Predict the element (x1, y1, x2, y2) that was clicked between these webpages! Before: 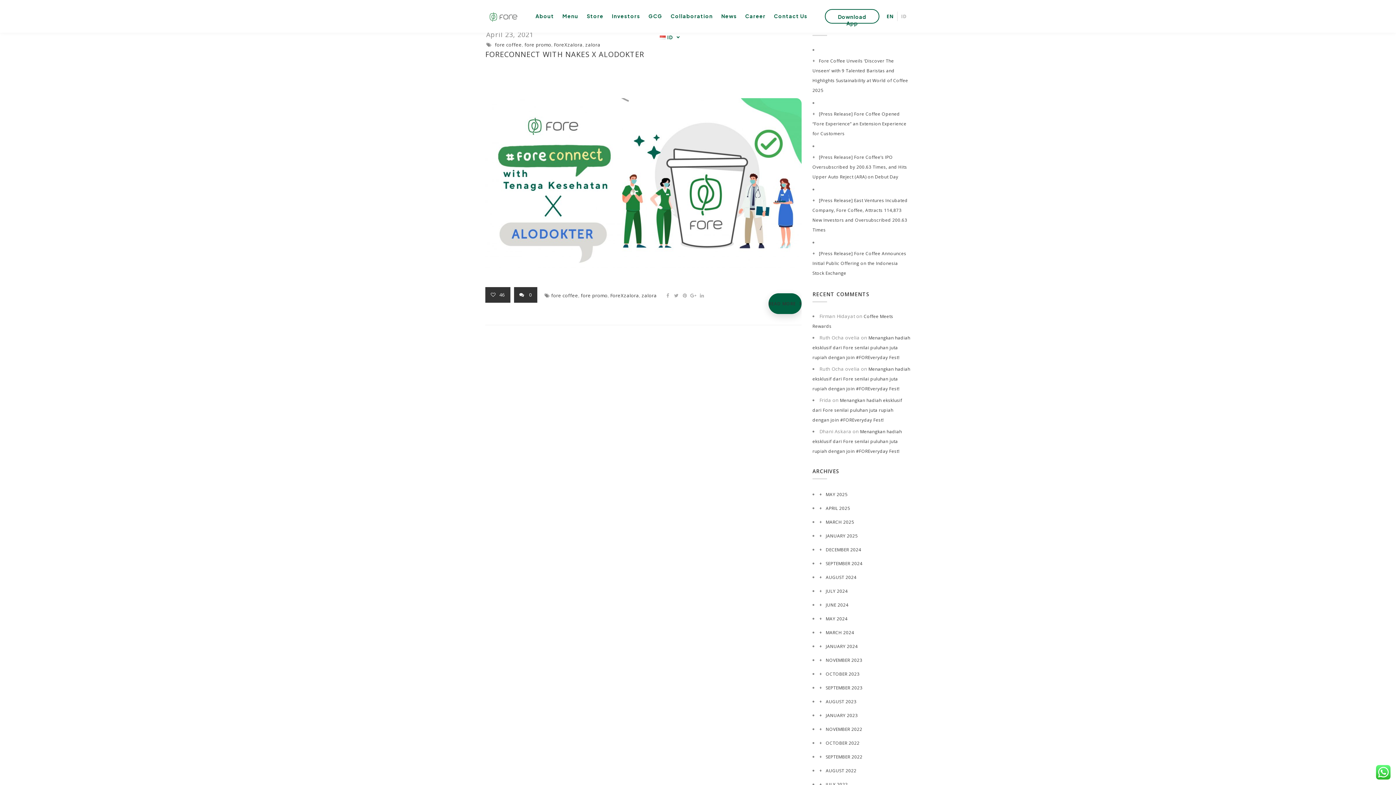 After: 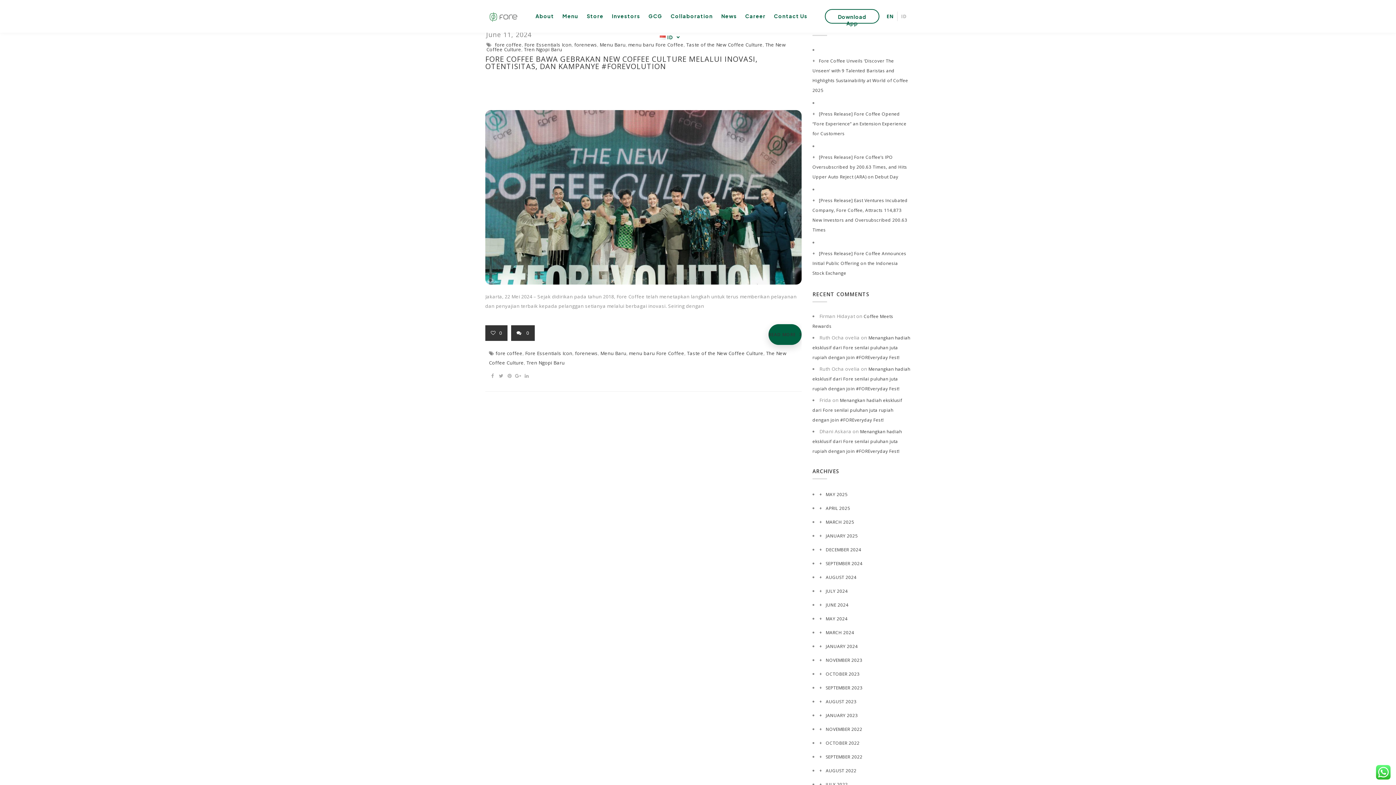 Action: bbox: (819, 599, 848, 611) label: JUNE 2024